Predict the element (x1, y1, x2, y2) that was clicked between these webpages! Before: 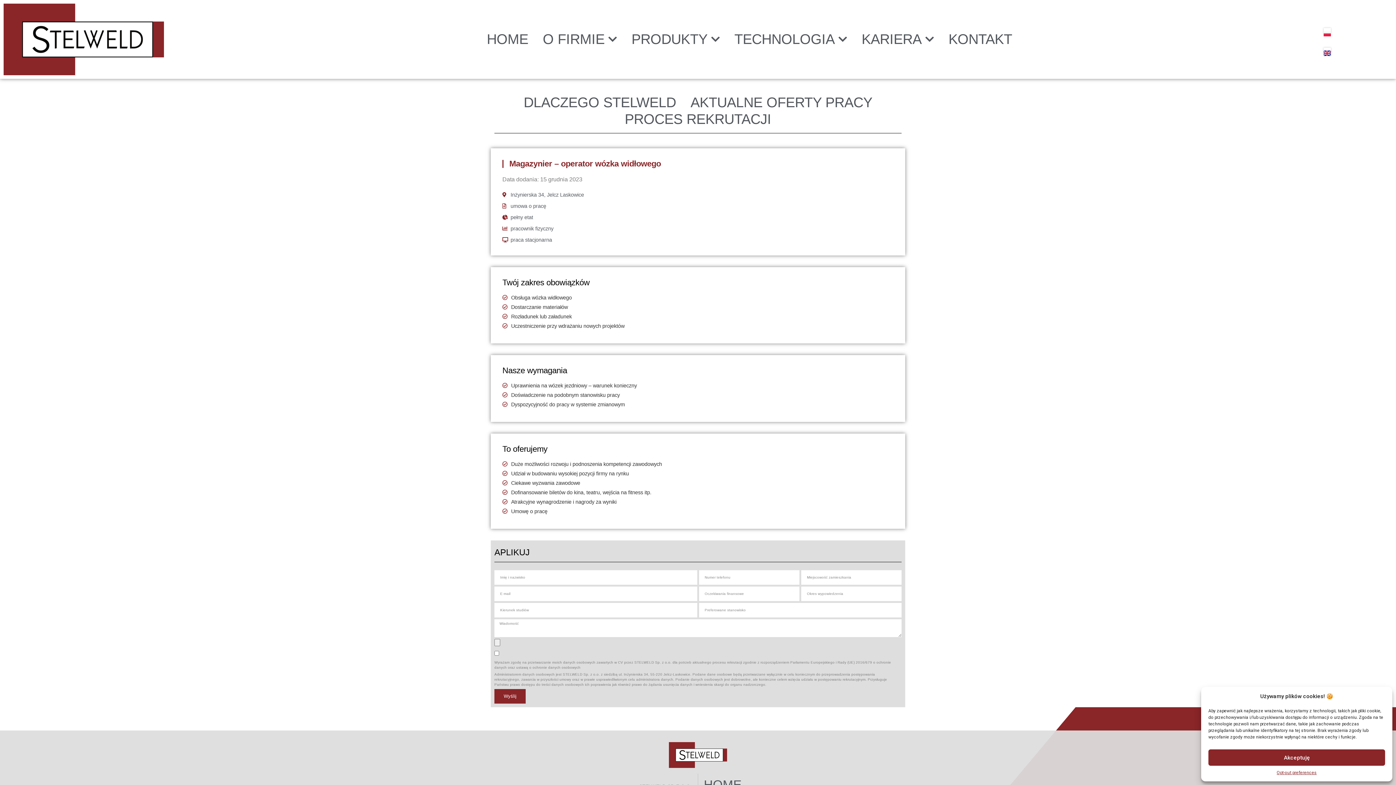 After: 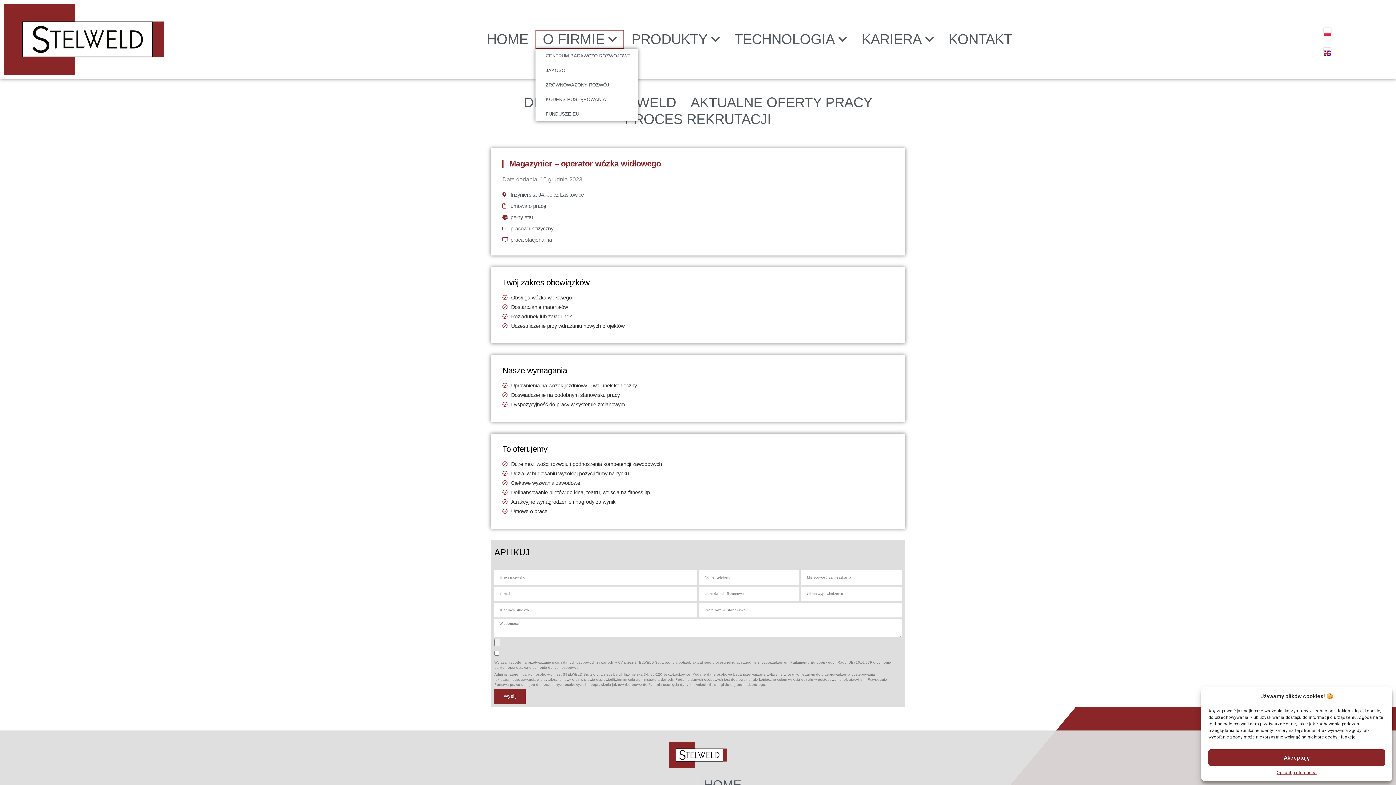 Action: label: O FIRMIE bbox: (535, 29, 624, 48)